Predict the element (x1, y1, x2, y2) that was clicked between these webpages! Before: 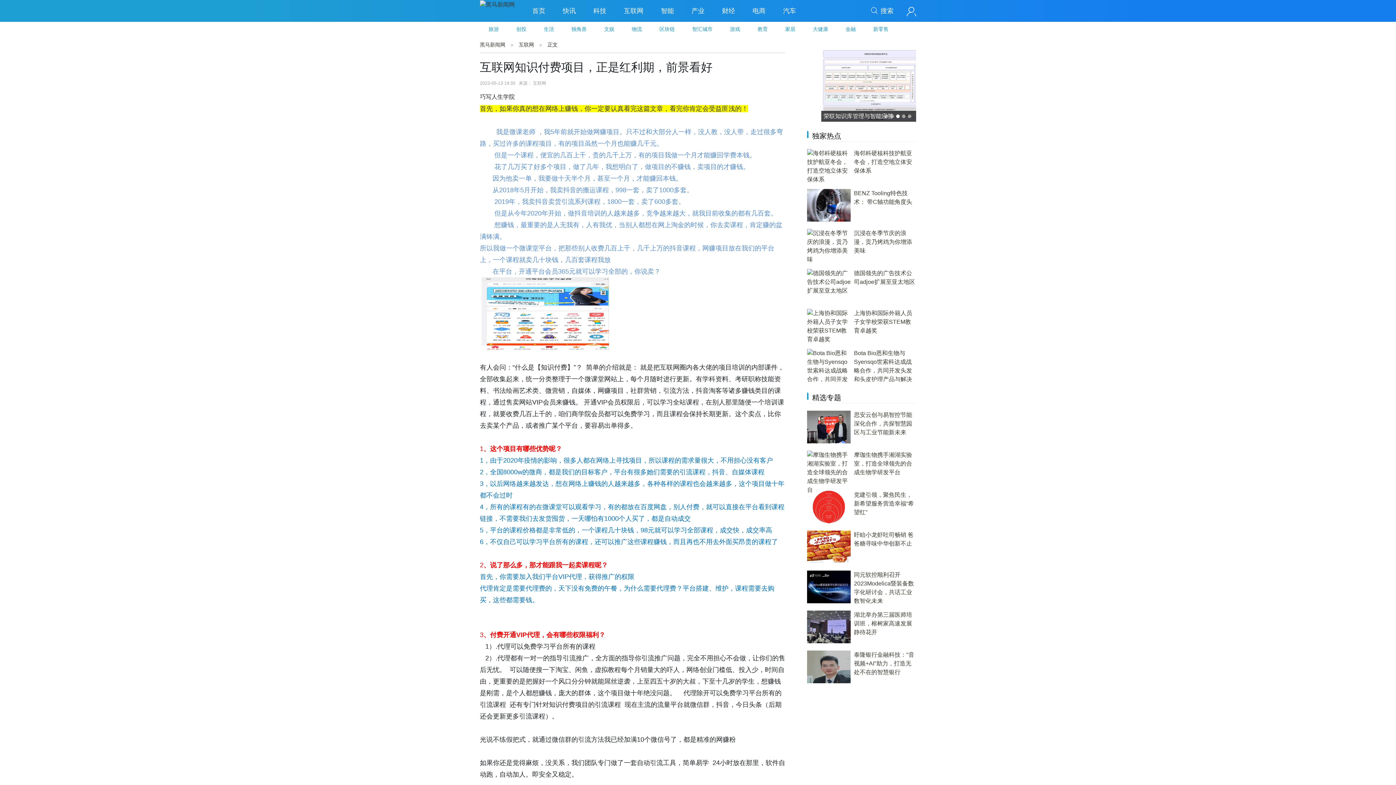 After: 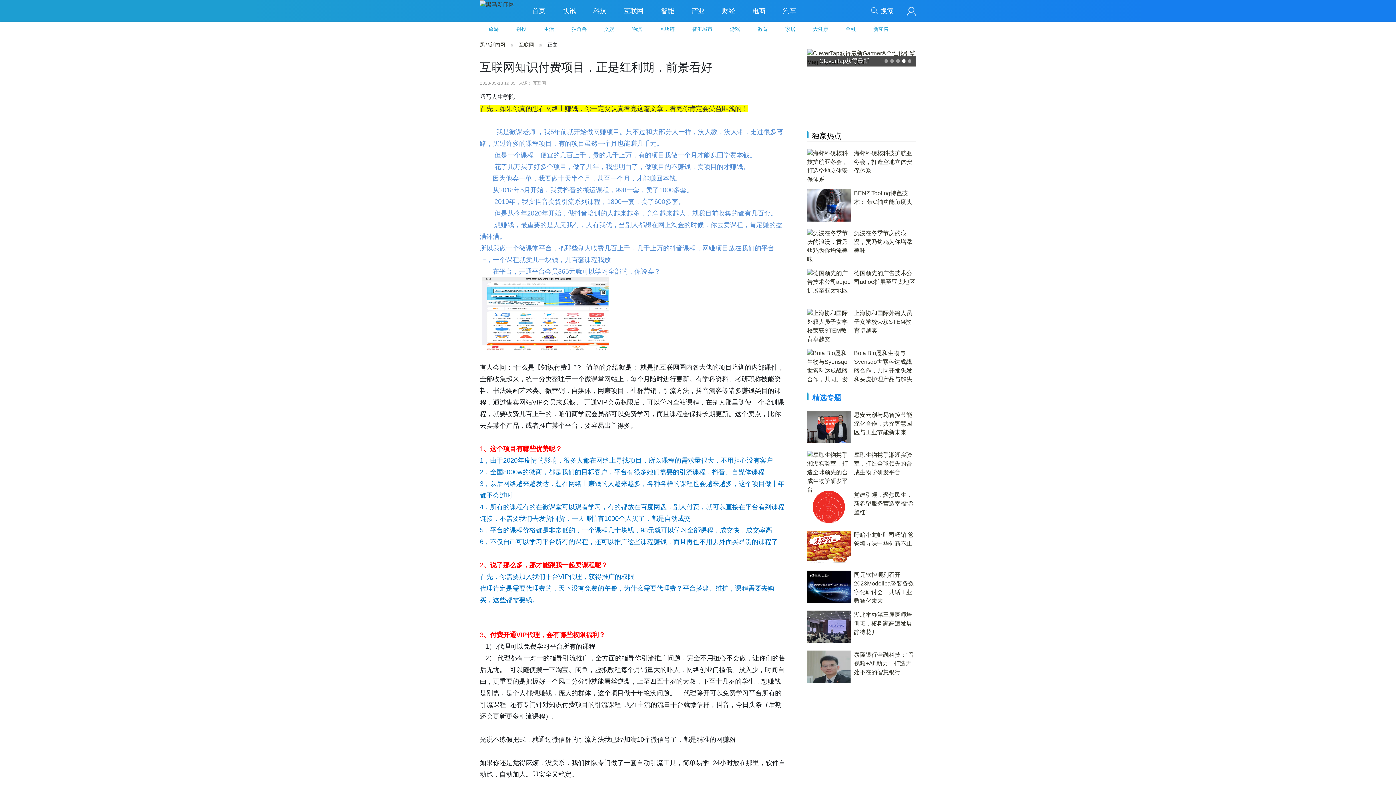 Action: label: 精选专题 bbox: (812, 393, 841, 401)